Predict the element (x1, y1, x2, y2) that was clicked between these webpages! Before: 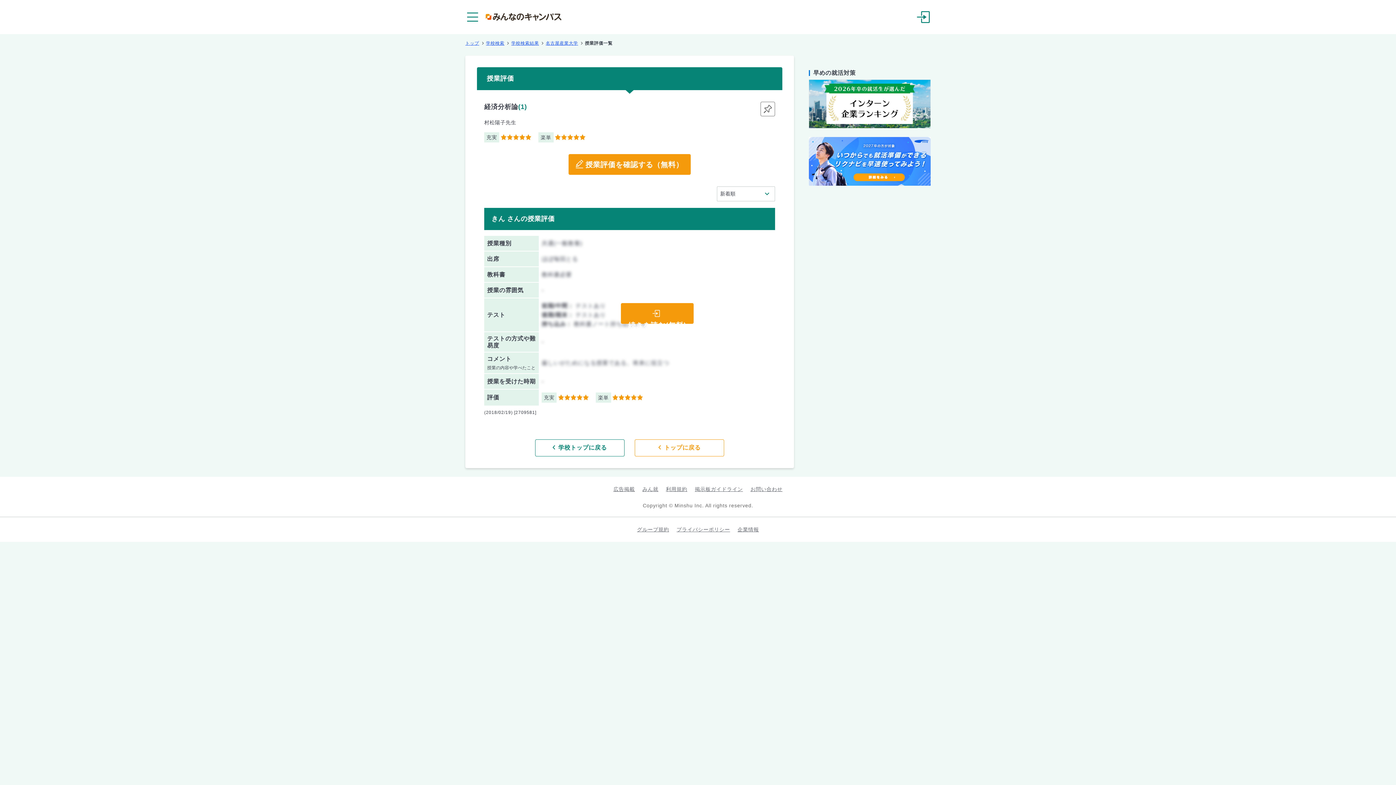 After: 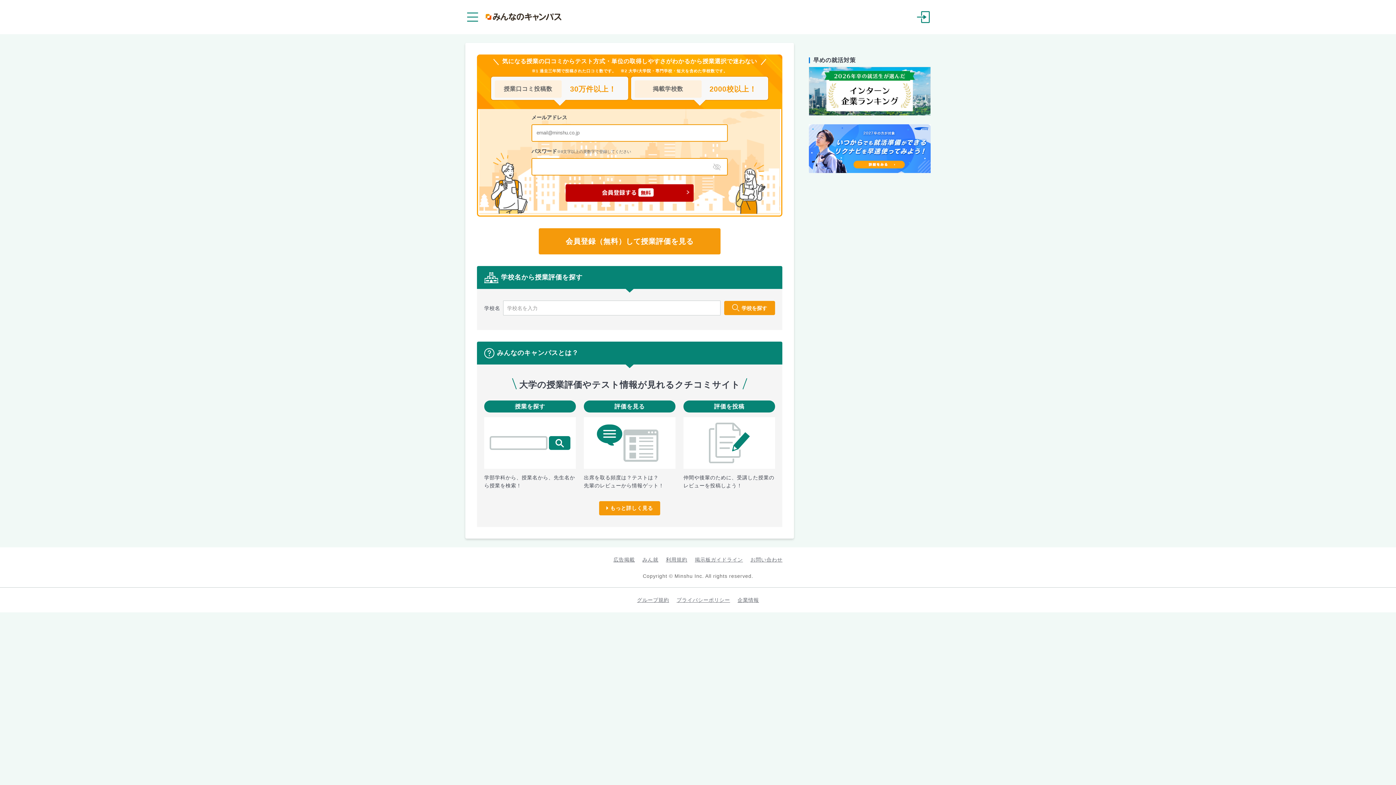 Action: bbox: (486, 40, 504, 45) label: 学校検索